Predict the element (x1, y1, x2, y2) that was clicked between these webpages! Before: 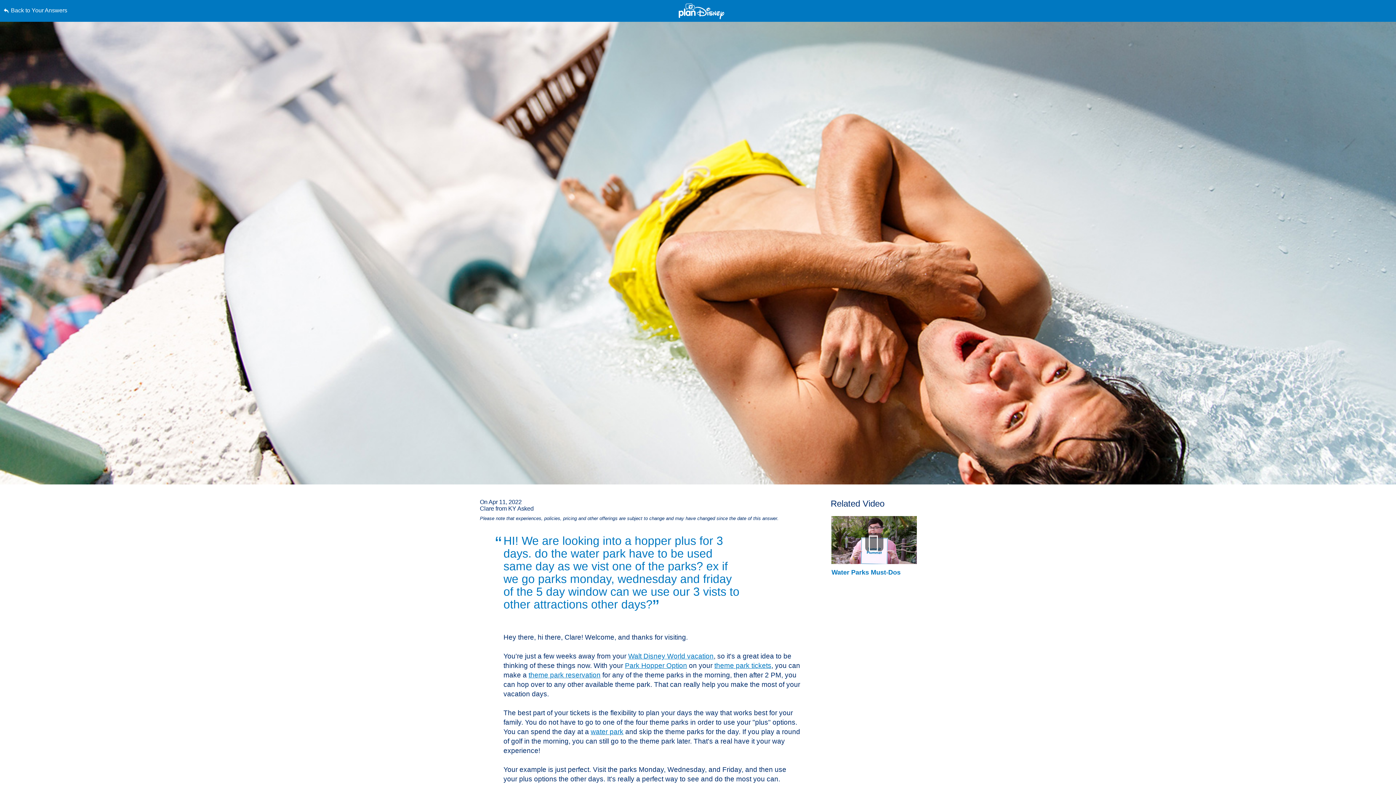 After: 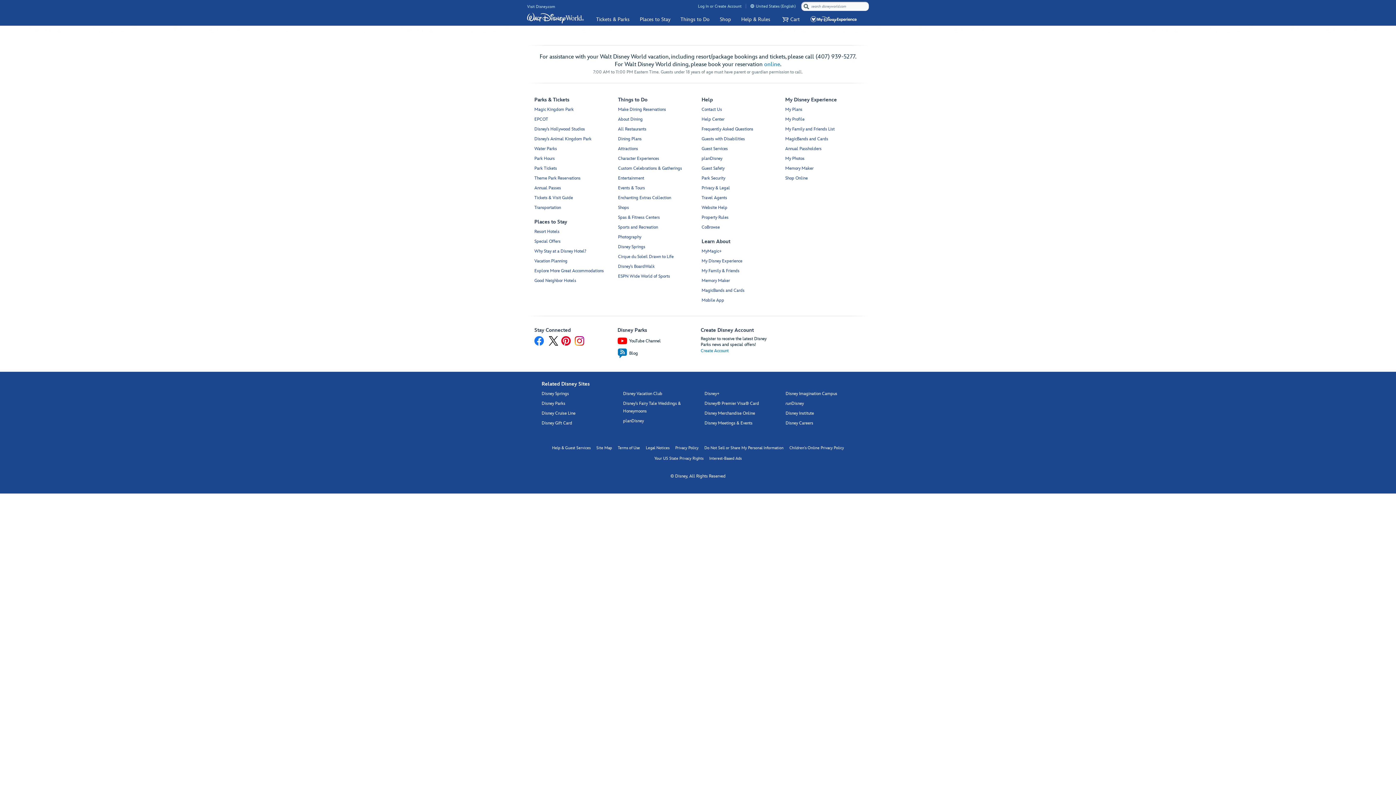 Action: label: theme park tickets bbox: (714, 662, 771, 669)